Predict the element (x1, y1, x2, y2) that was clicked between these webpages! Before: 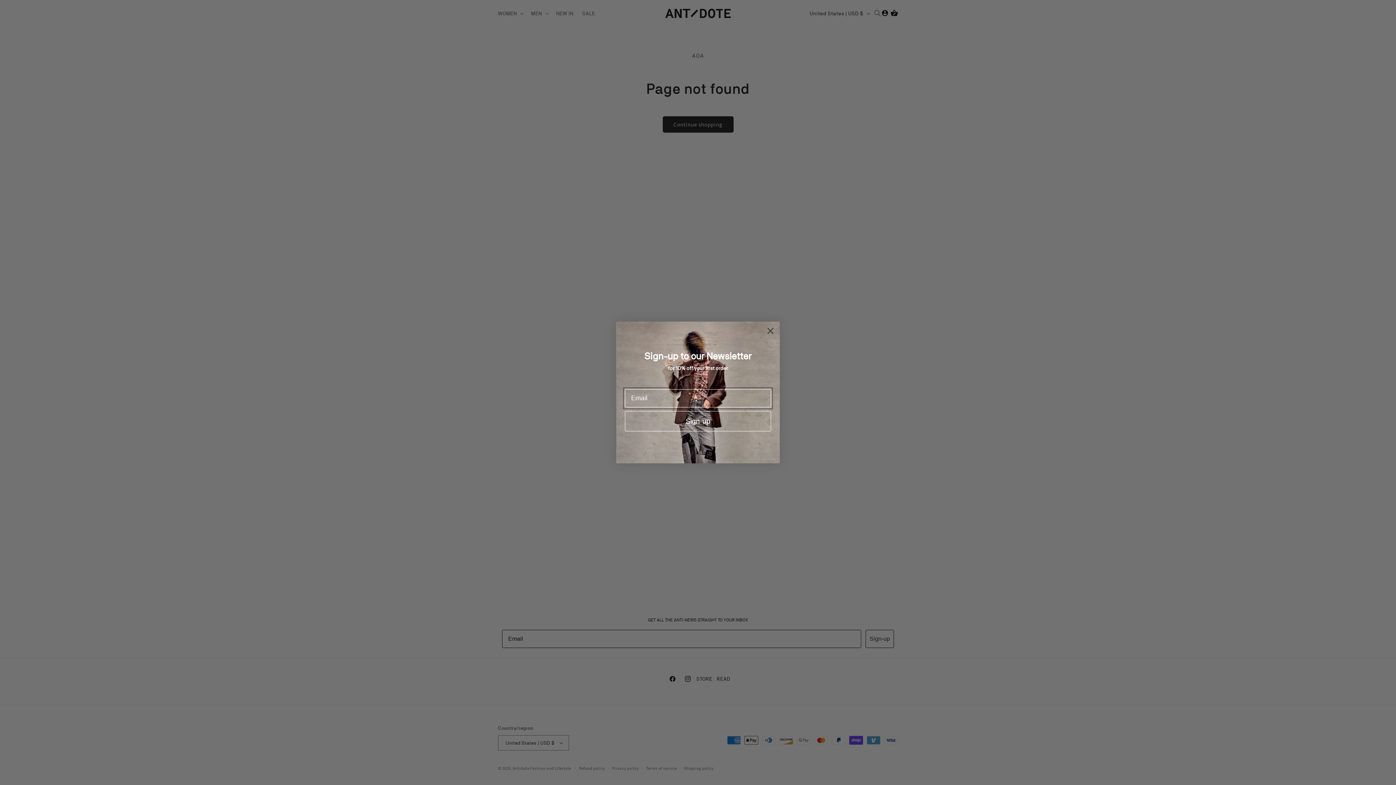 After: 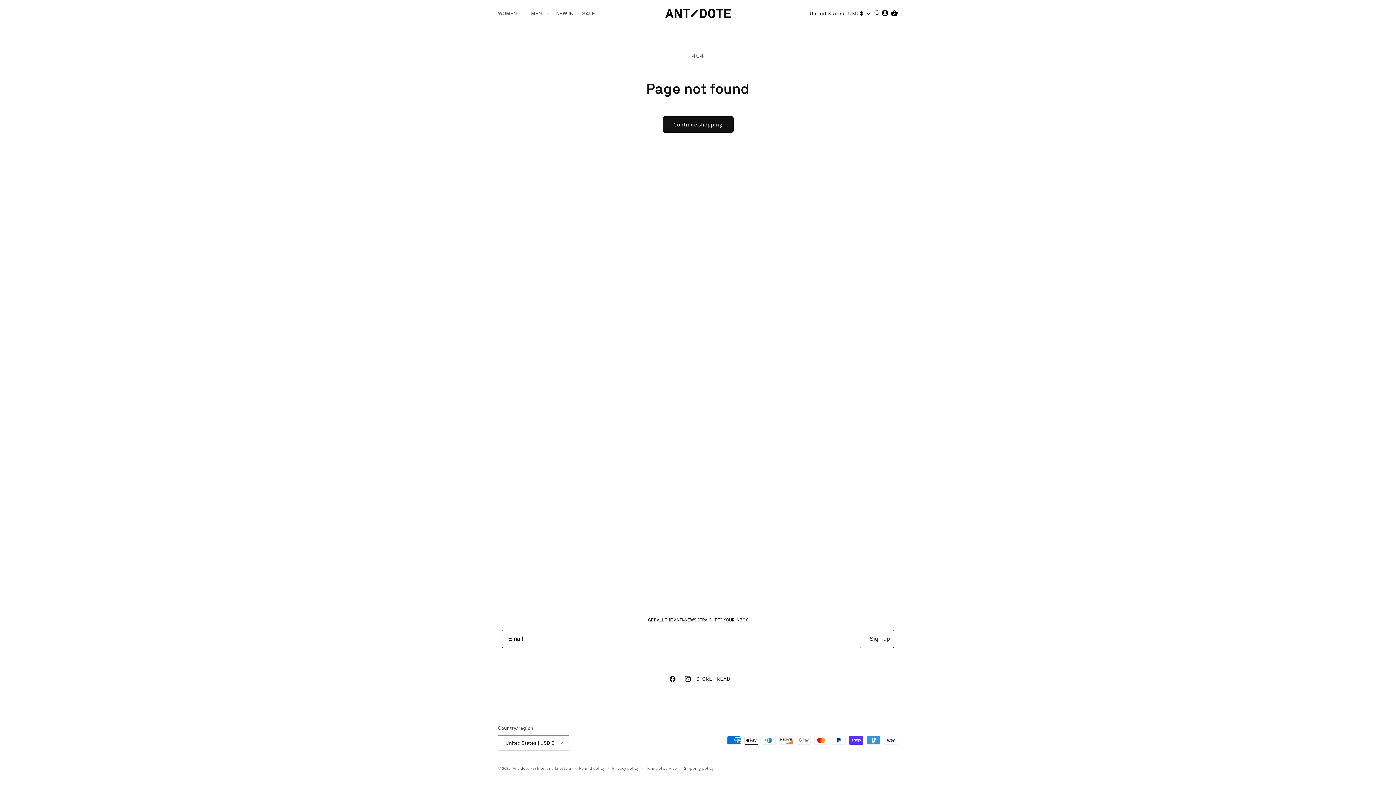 Action: label: Close dialog bbox: (764, 324, 777, 337)